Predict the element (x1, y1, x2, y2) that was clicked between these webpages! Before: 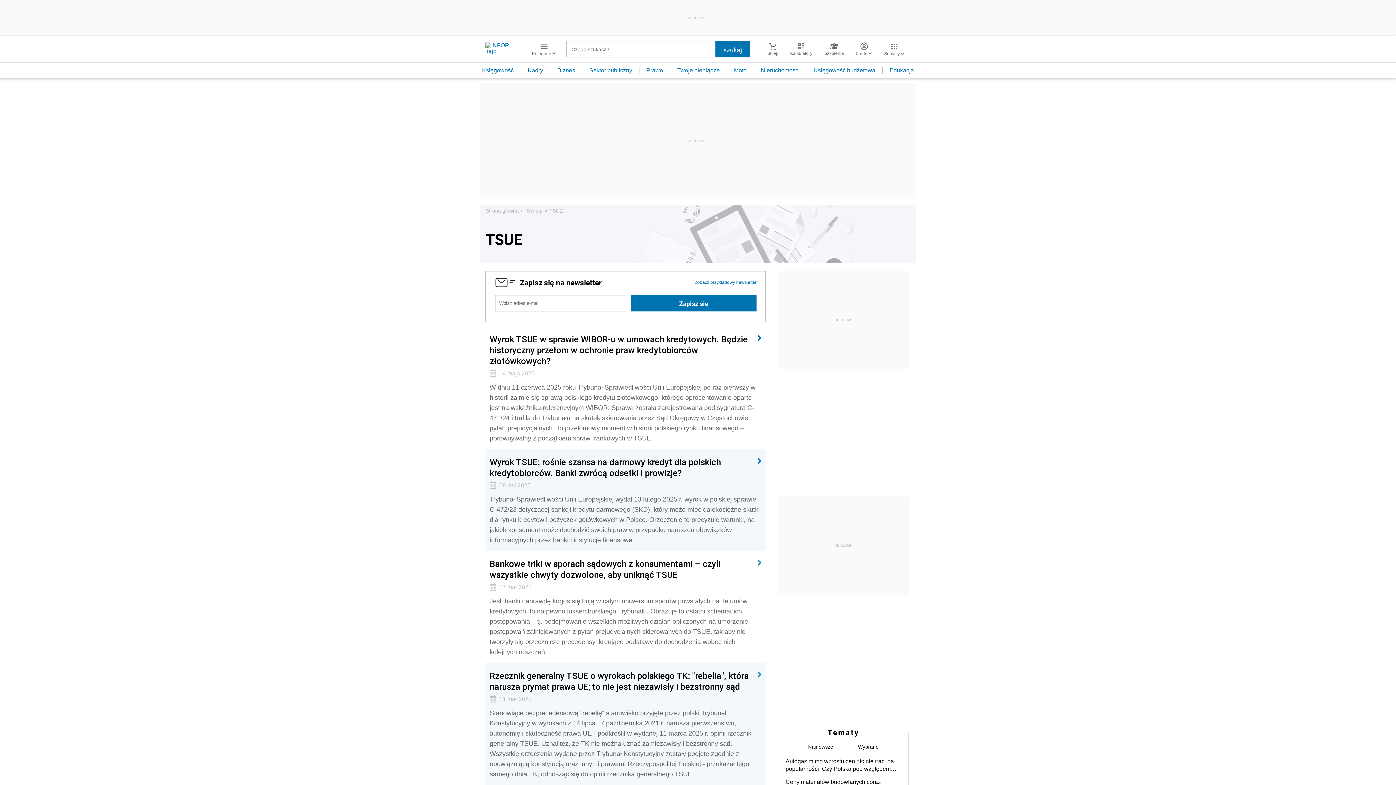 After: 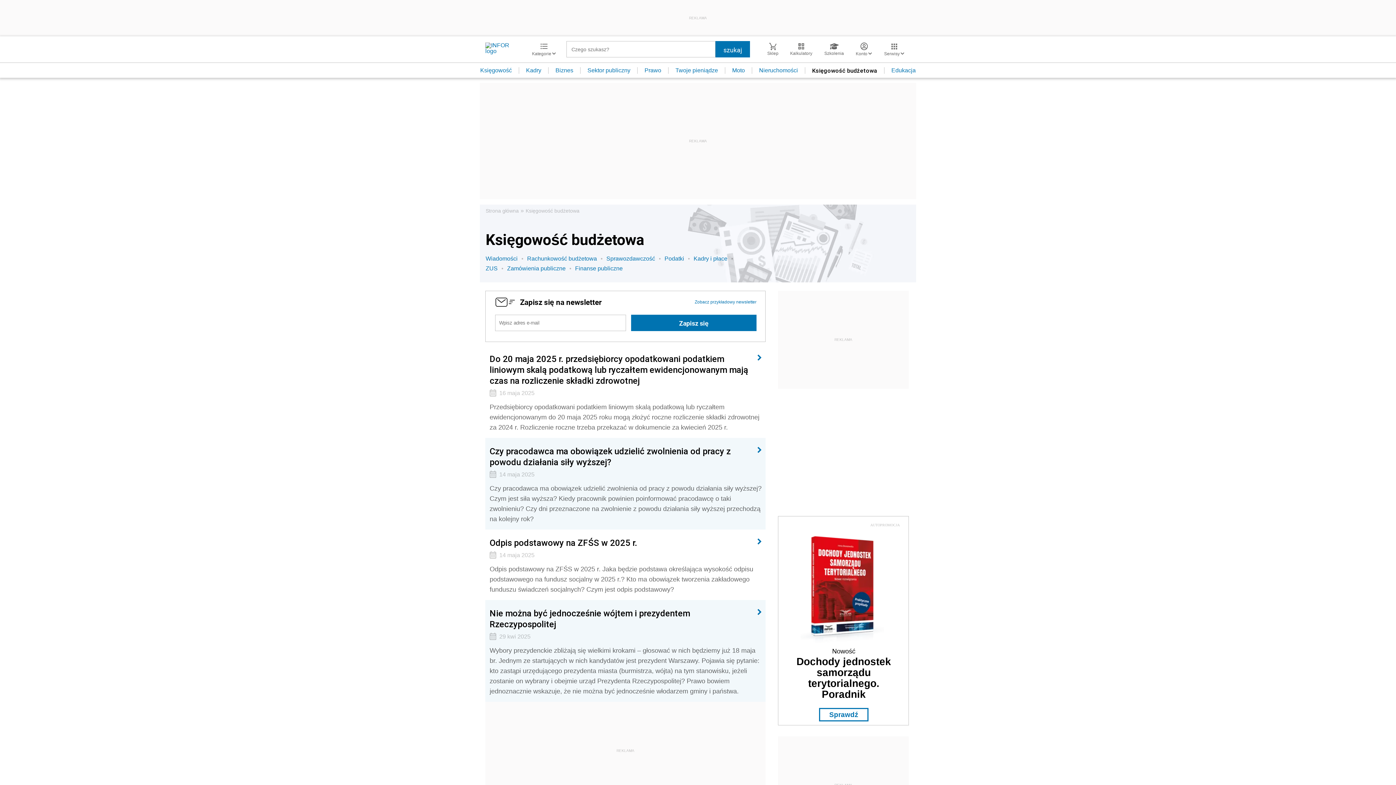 Action: bbox: (807, 67, 882, 73) label: Księgowość budżetowa